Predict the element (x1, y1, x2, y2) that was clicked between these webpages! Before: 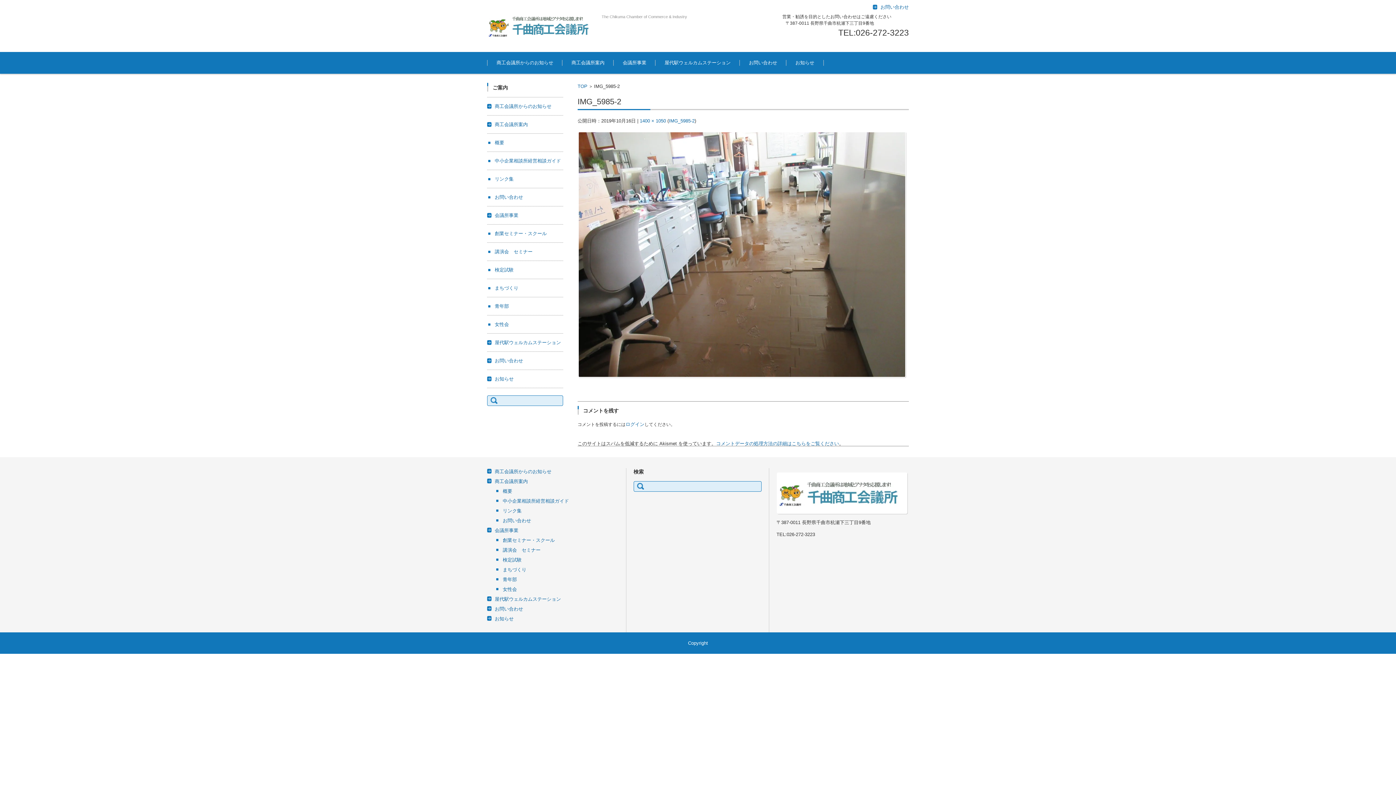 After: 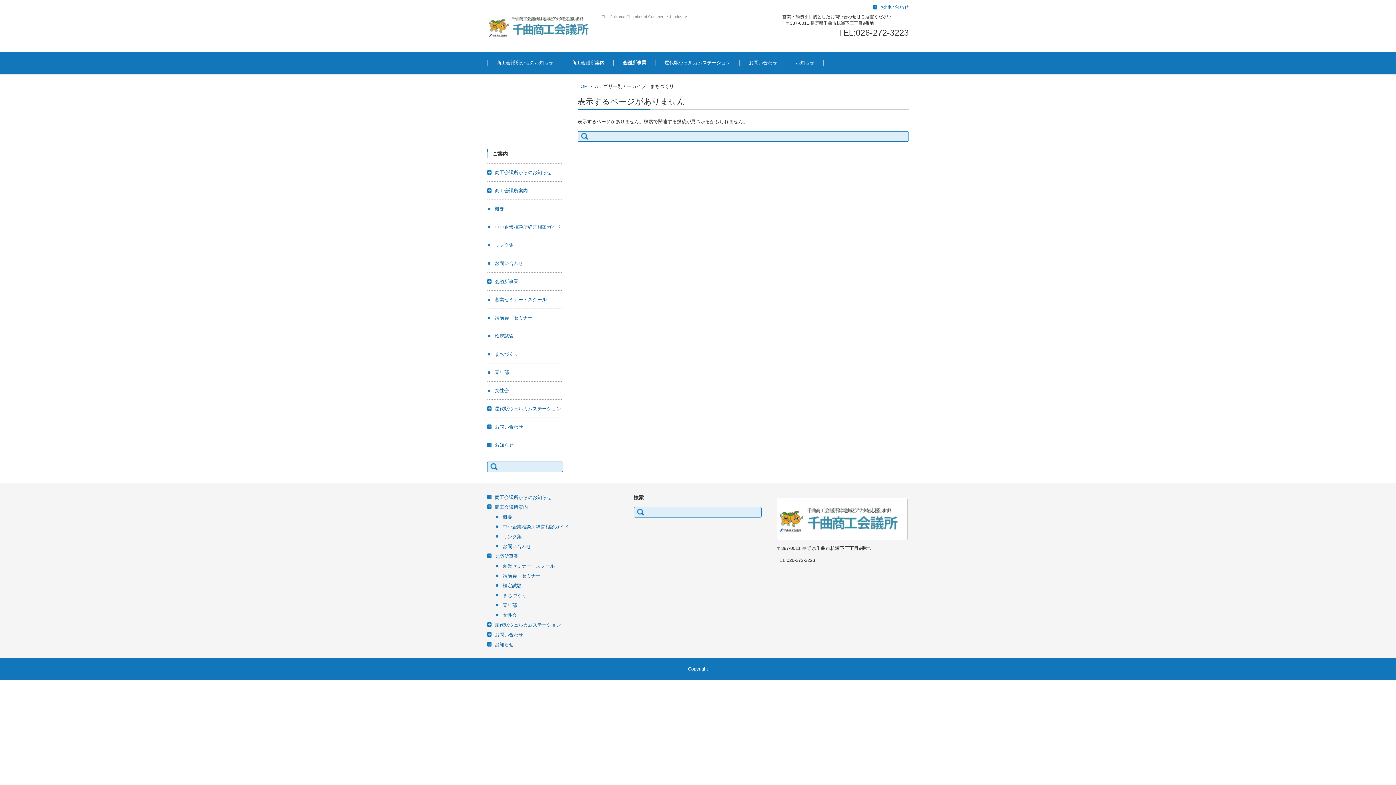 Action: bbox: (496, 567, 526, 572) label: まちづくり